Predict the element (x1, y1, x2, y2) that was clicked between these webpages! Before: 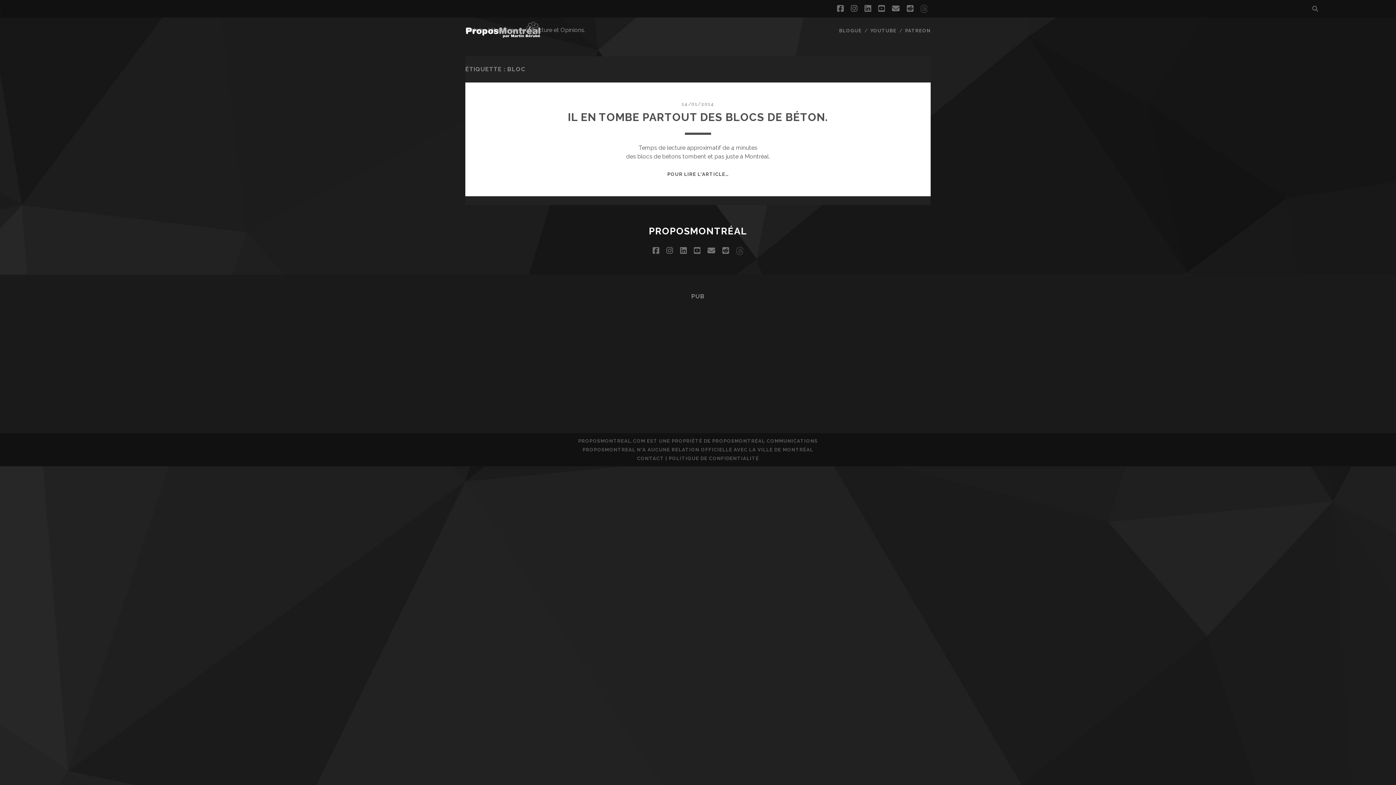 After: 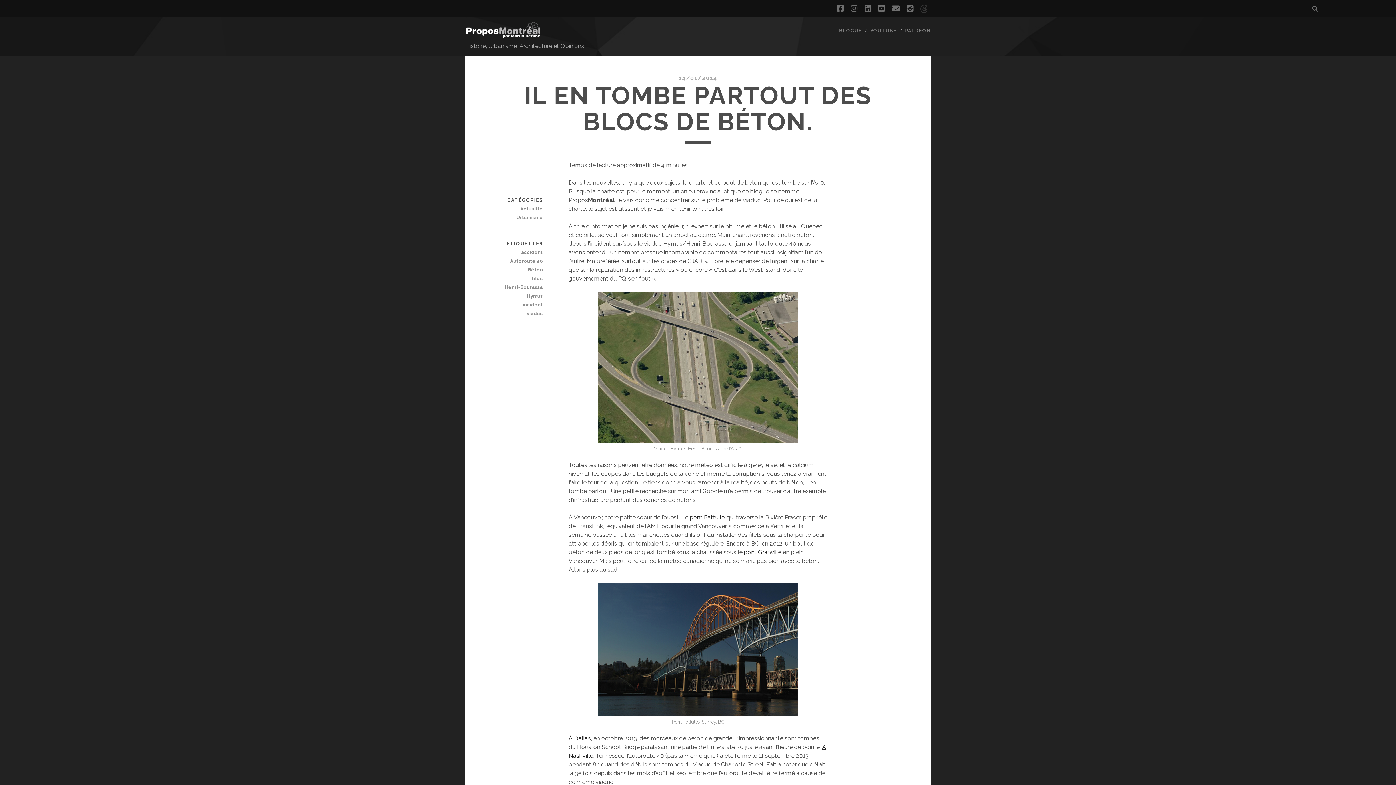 Action: label: POUR LIRE L'ARTICLE…
IL EN TOMBE PARTOUT DES BLOCS DE BÉTON. bbox: (667, 171, 728, 177)